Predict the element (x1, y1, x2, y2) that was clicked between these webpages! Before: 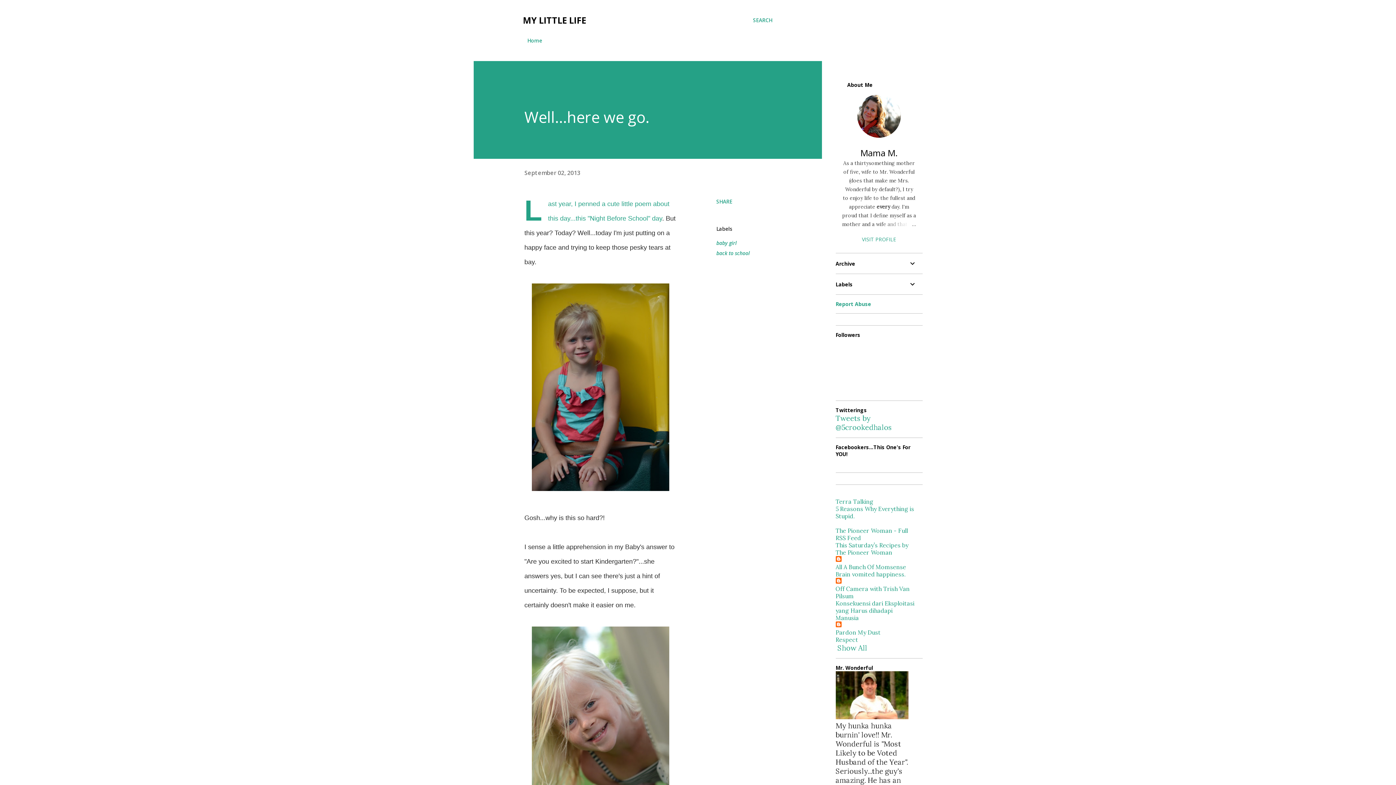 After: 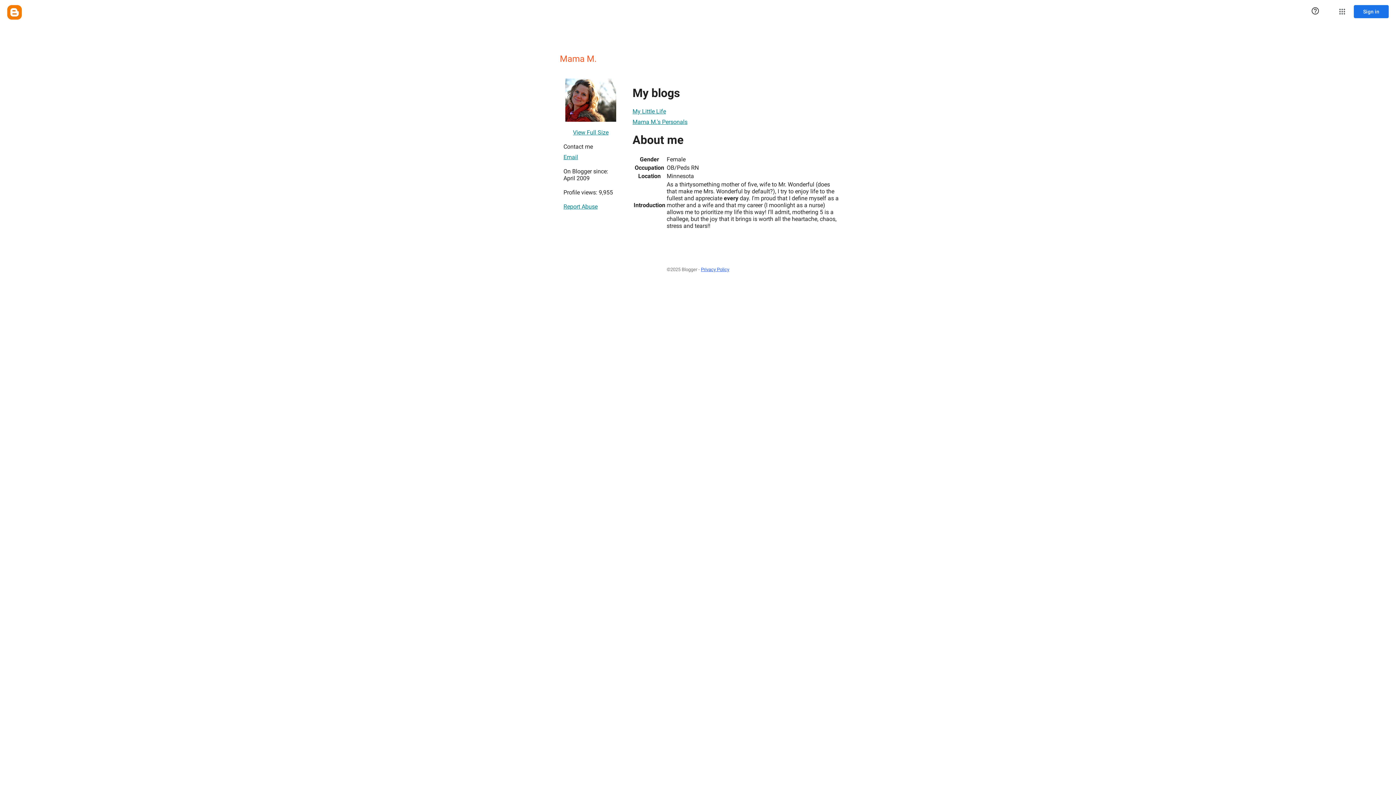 Action: bbox: (835, 146, 922, 158) label: Mama M.